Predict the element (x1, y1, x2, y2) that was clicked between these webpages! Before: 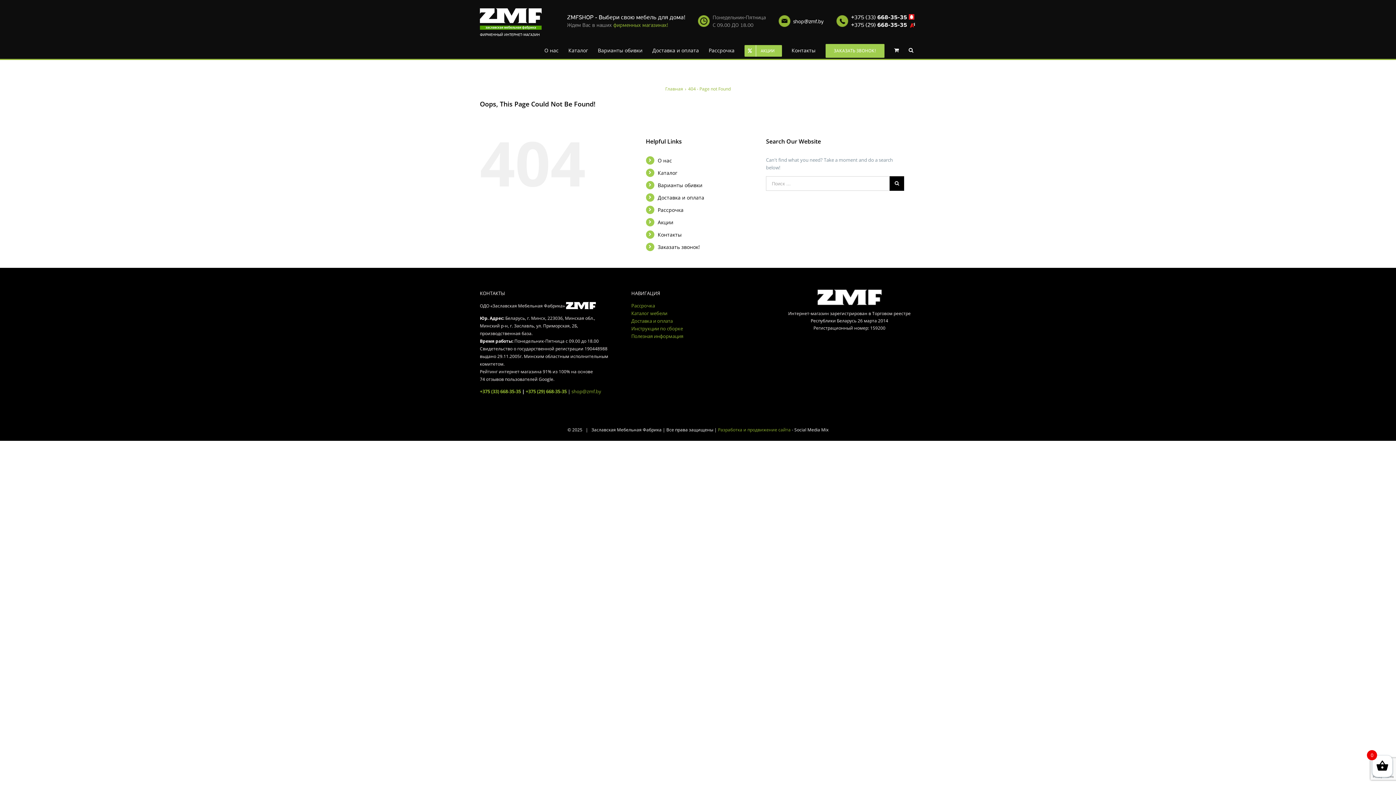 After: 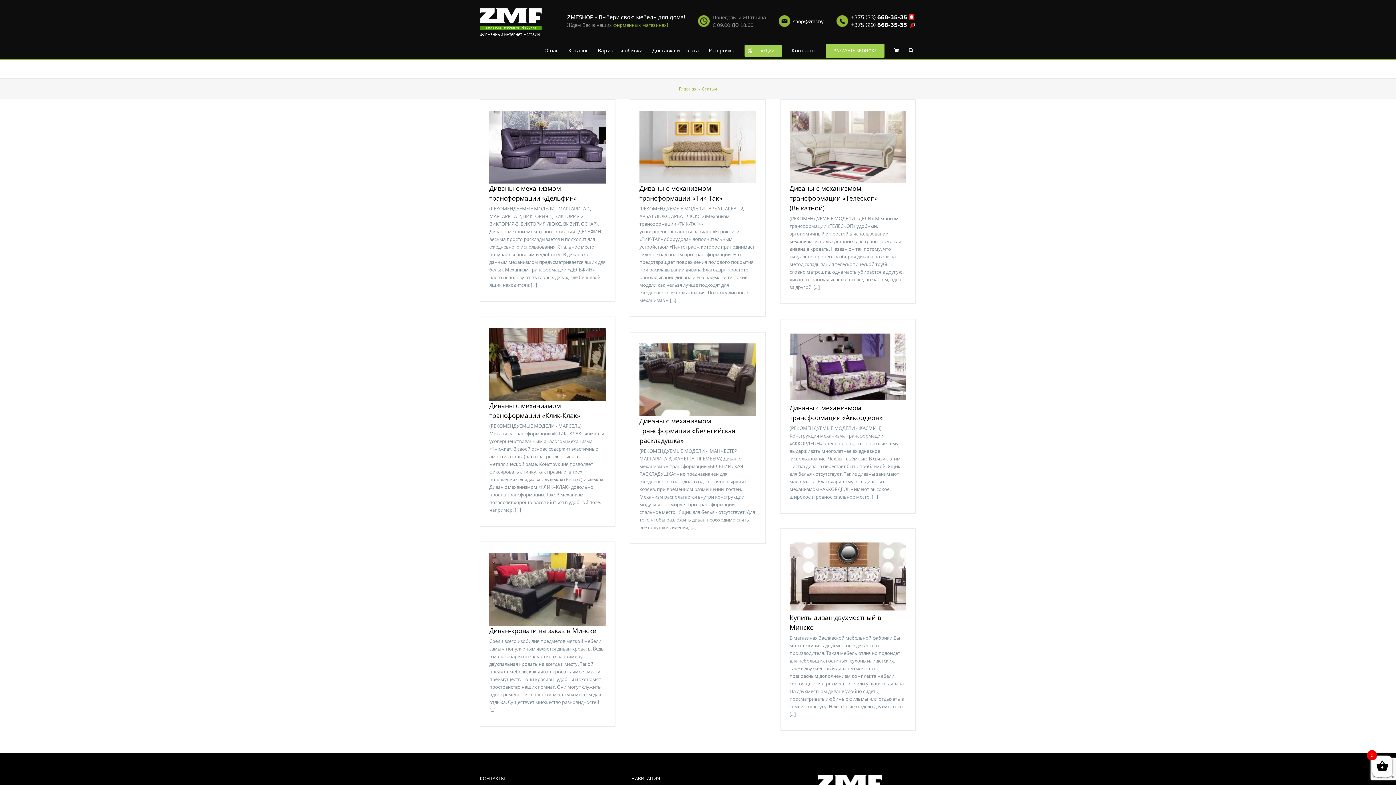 Action: bbox: (631, 332, 764, 340) label: Полезная информация